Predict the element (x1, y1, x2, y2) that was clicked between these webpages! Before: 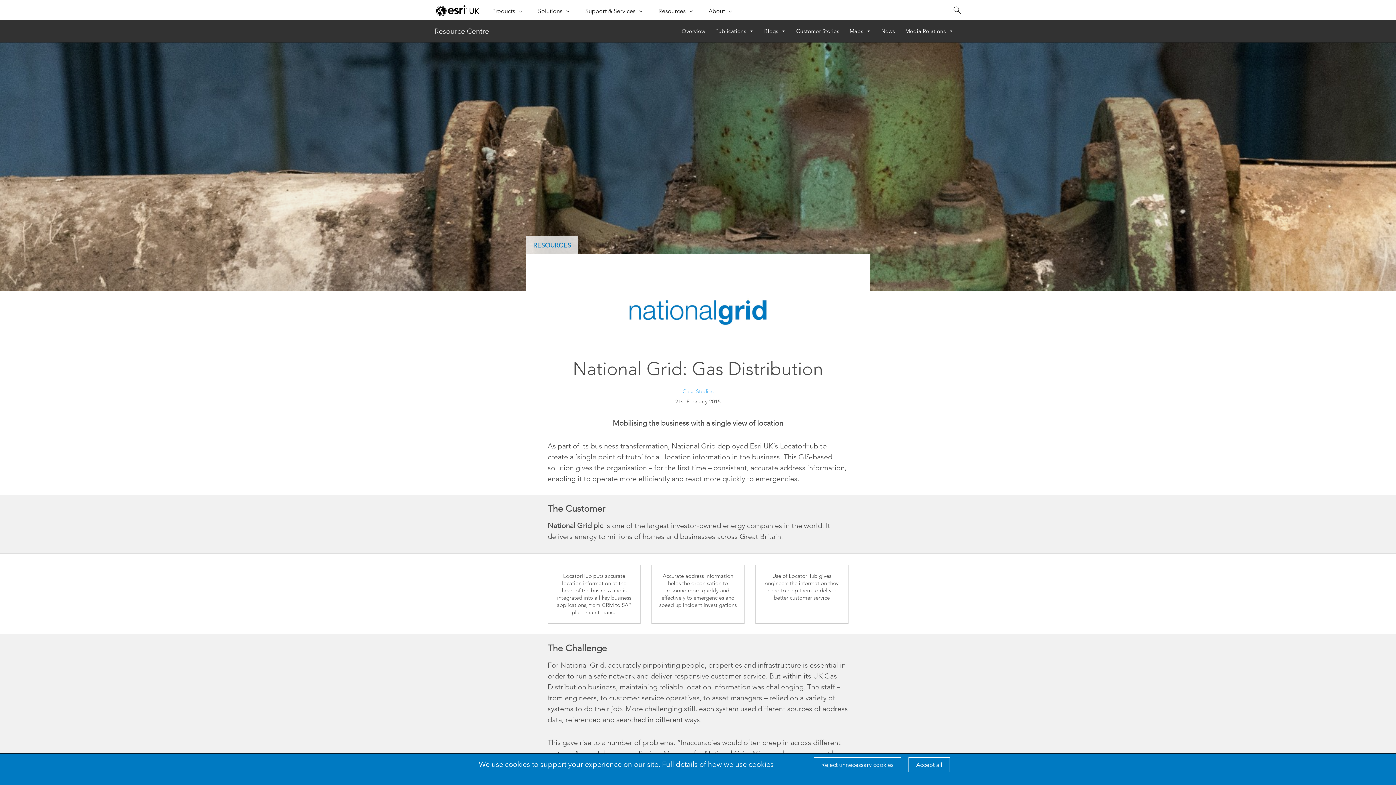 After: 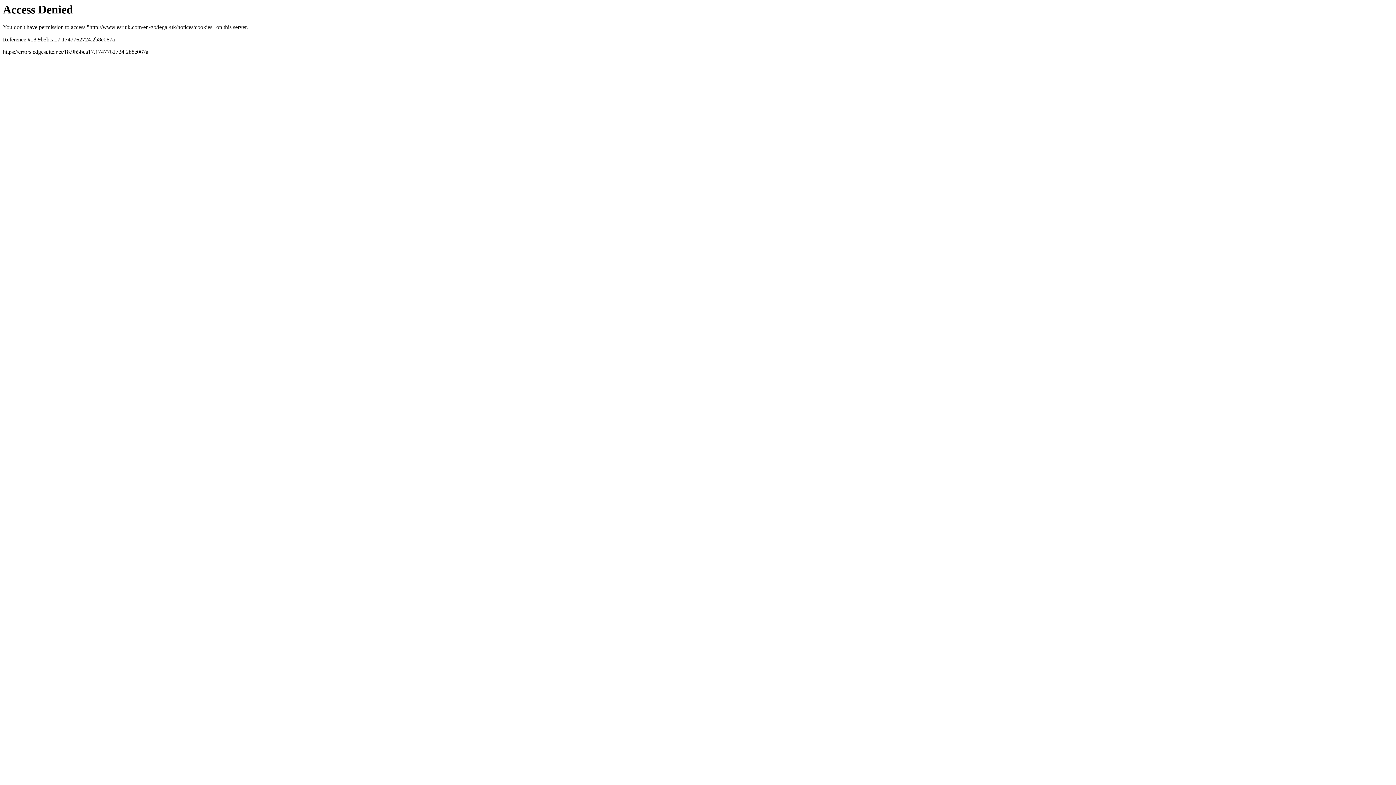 Action: bbox: (662, 760, 773, 768) label: Full details of how we use cookies